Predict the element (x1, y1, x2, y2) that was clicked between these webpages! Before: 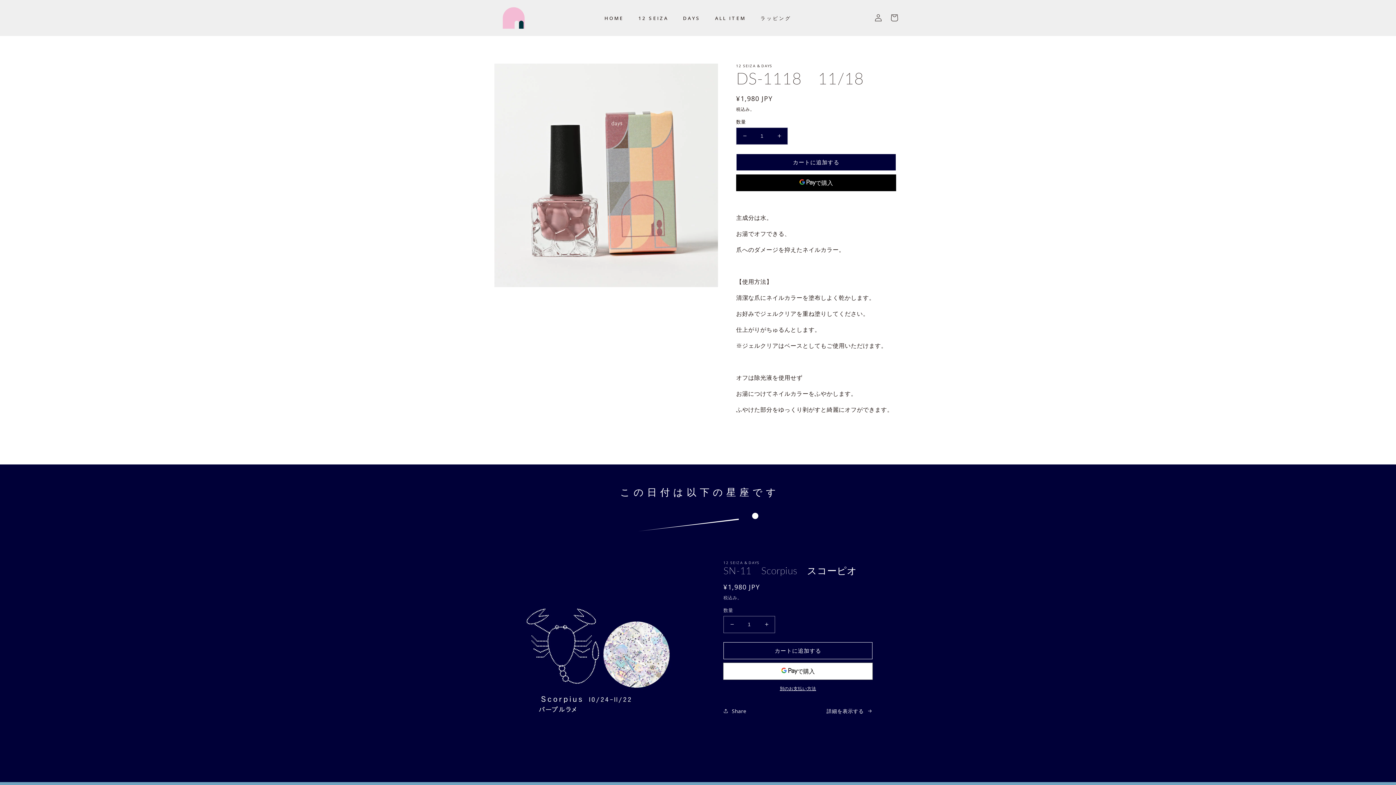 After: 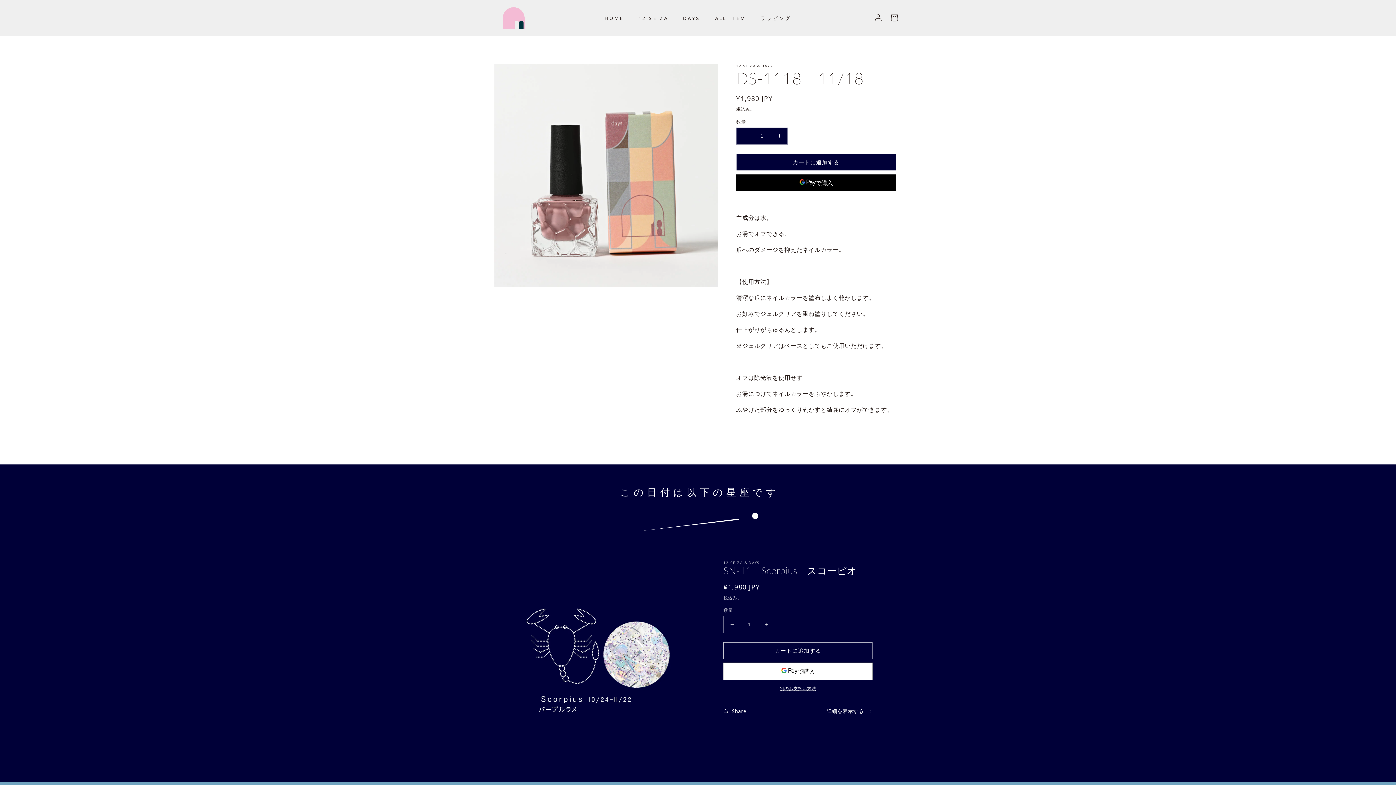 Action: bbox: (724, 616, 740, 633) label: SN-11　Scorpius　スコーピオの数量を減らす